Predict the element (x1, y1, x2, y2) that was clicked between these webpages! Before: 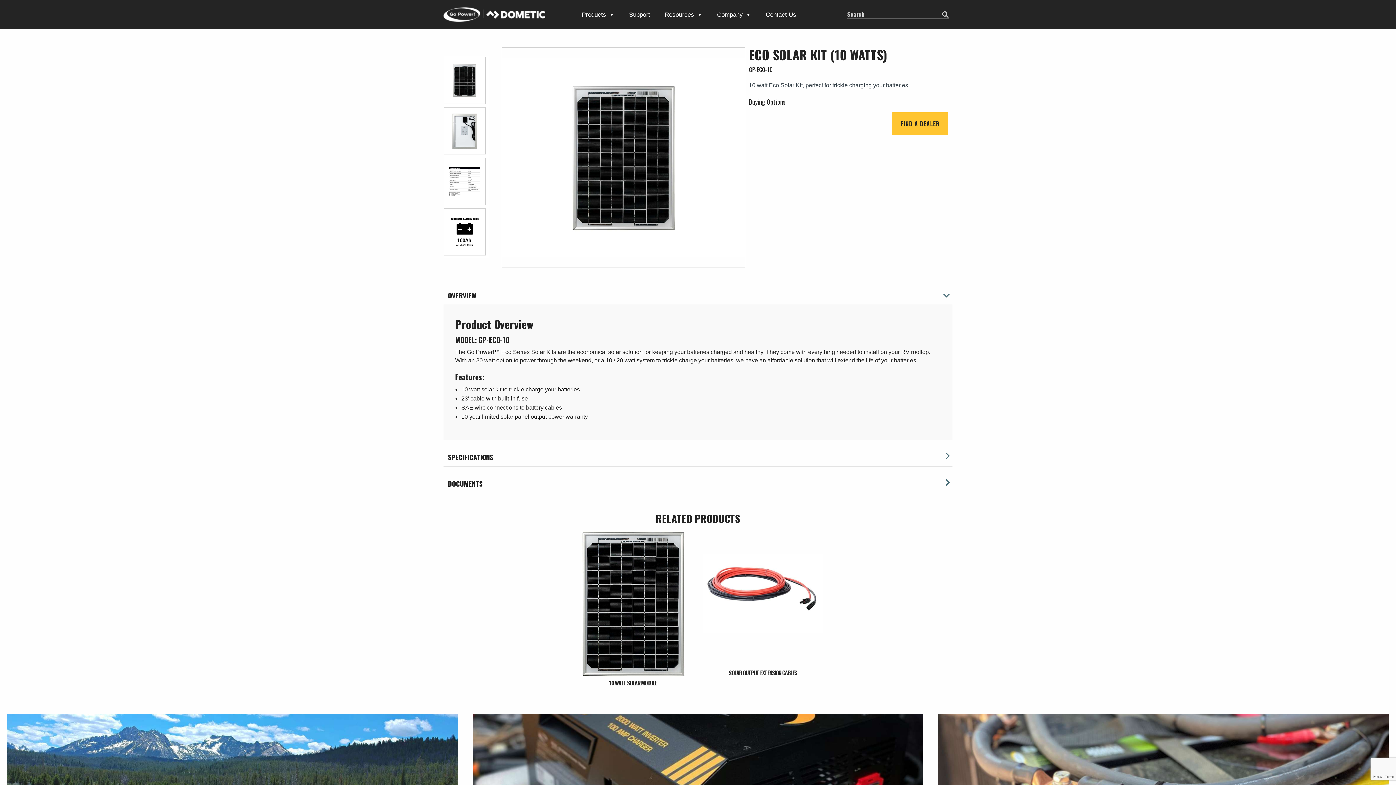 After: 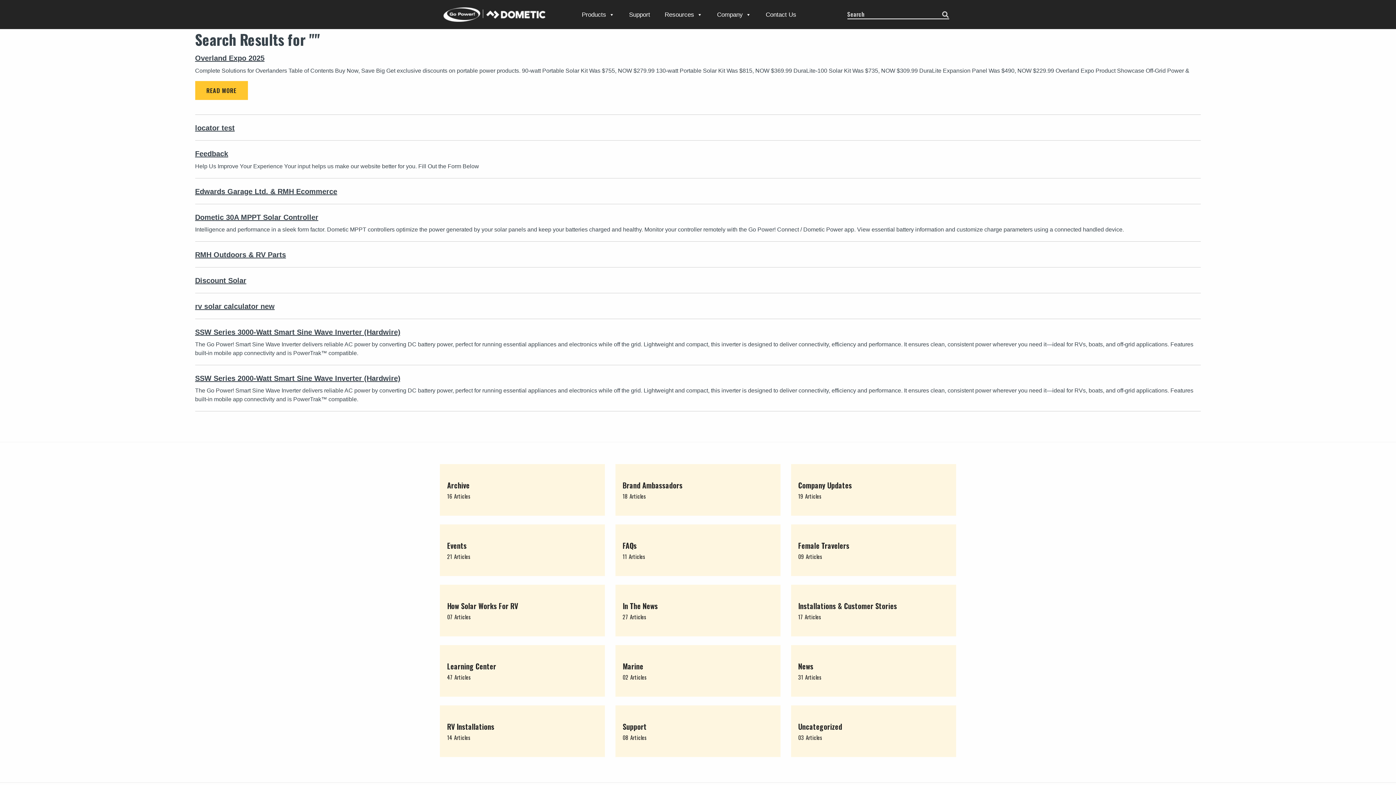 Action: bbox: (942, 9, 949, 18)